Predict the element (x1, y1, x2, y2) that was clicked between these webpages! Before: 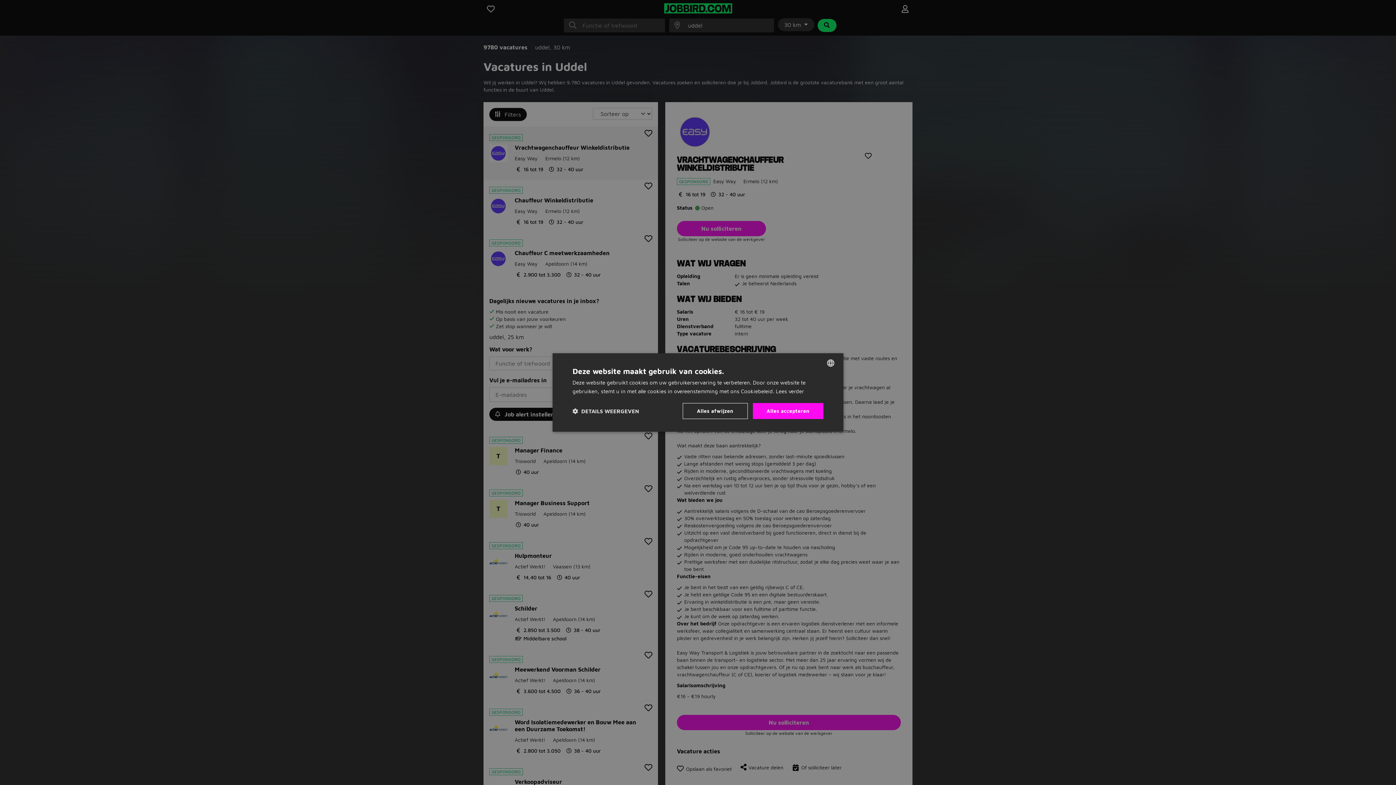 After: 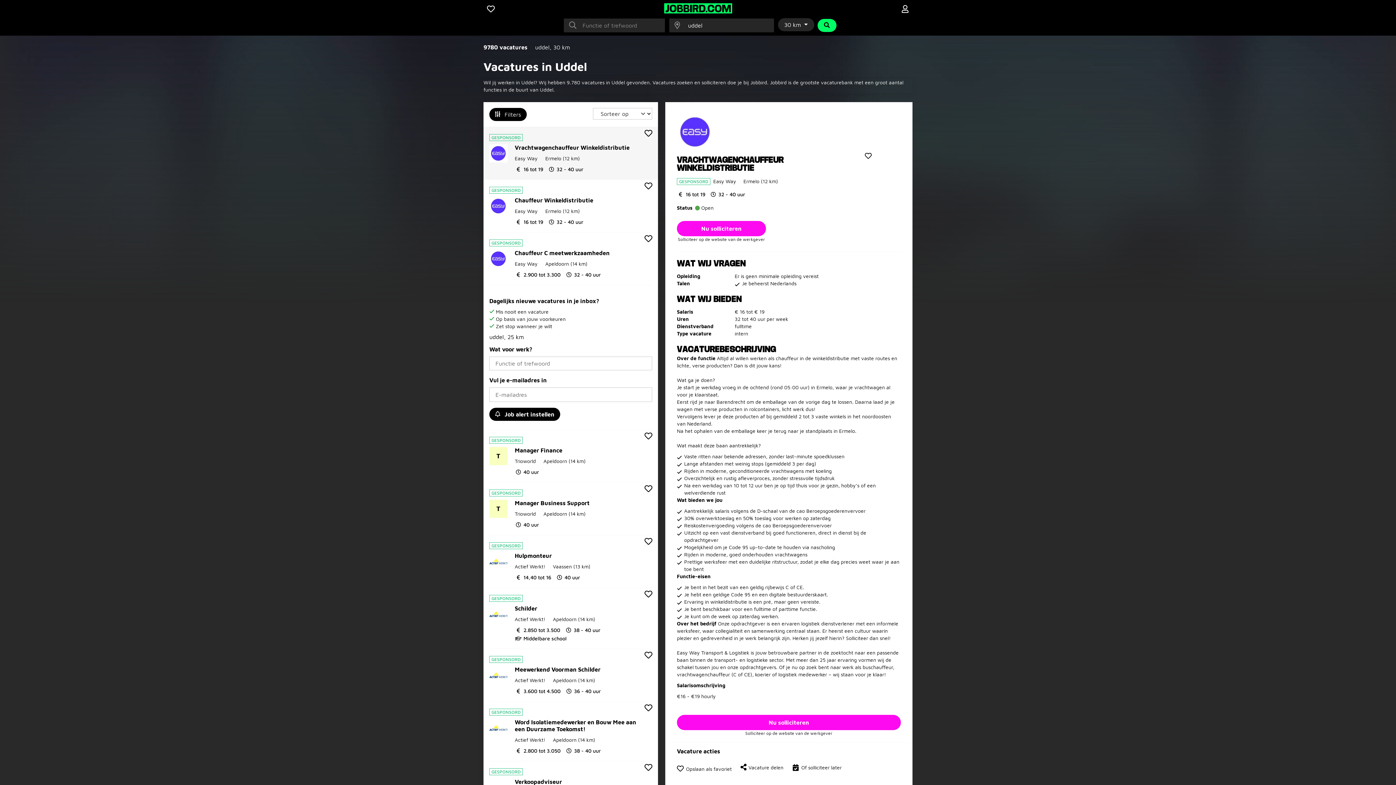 Action: label: Alles afwijzen bbox: (682, 403, 747, 419)